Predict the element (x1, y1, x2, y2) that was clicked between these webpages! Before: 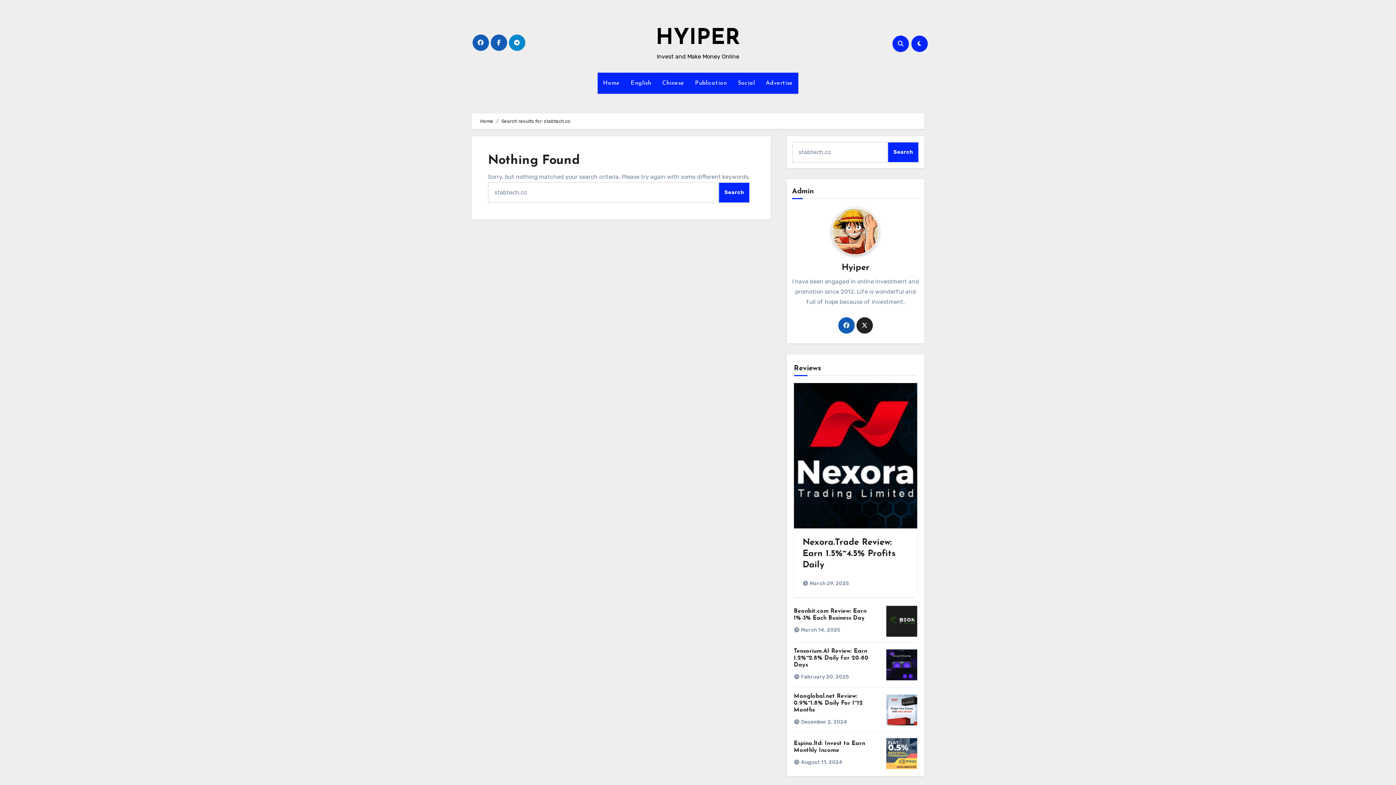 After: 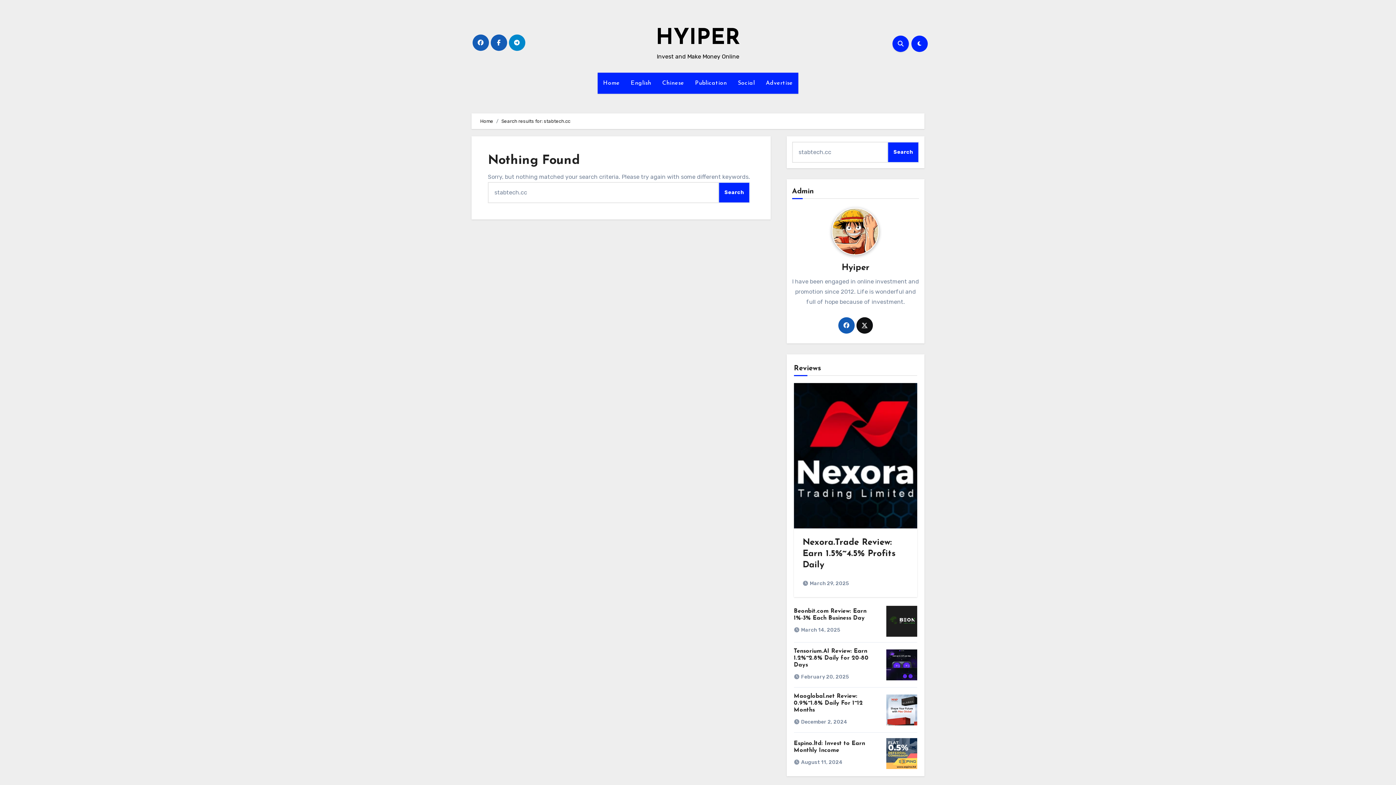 Action: bbox: (856, 317, 873, 337)